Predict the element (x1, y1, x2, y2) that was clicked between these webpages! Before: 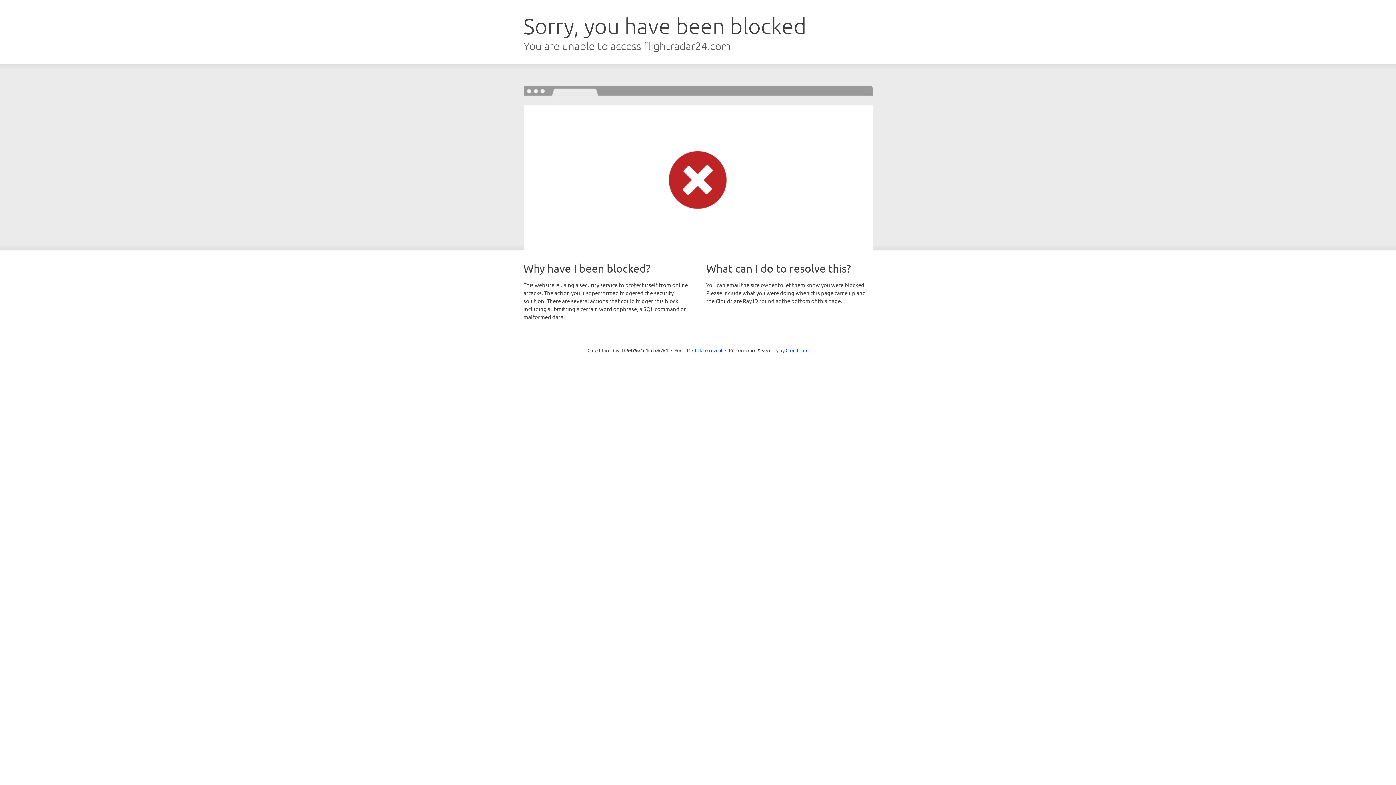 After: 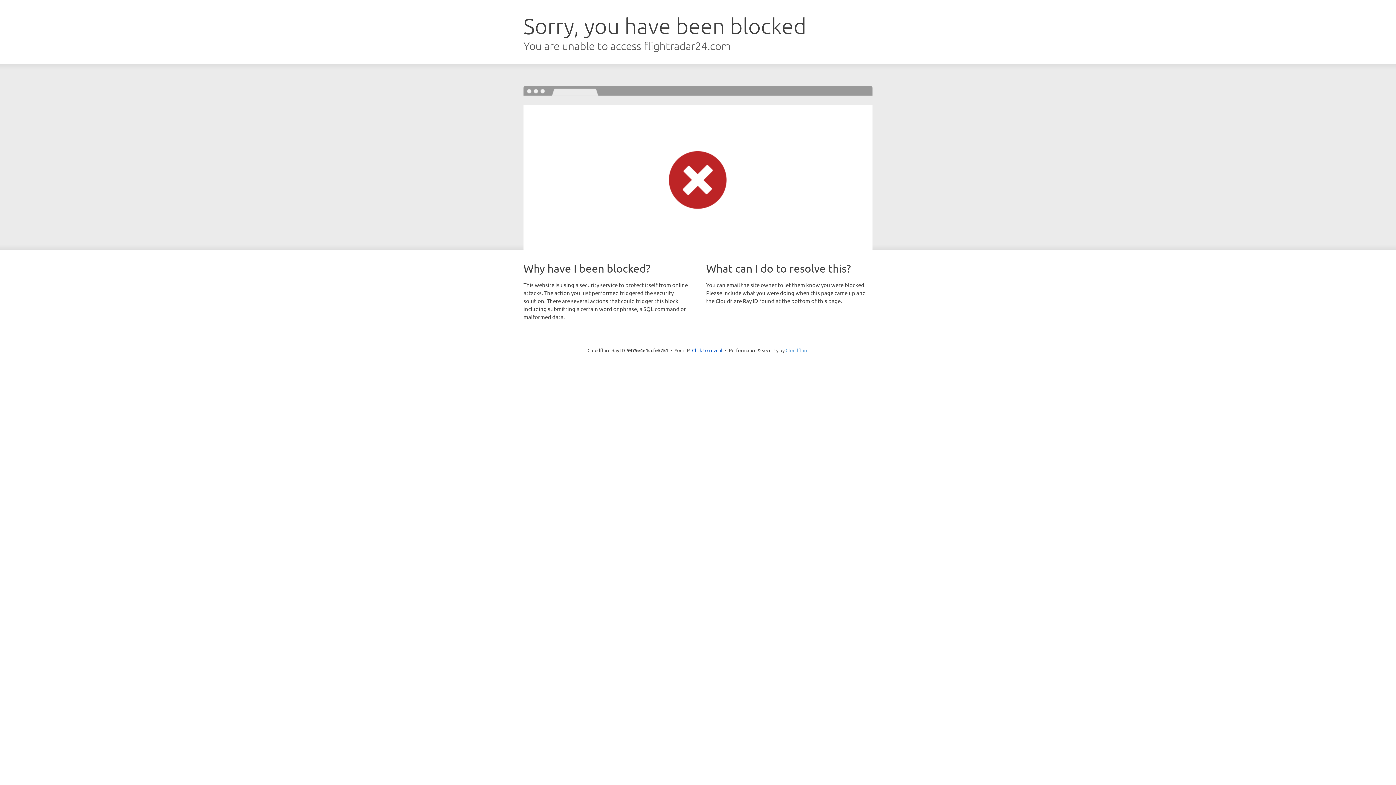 Action: label: Cloudflare bbox: (785, 347, 808, 353)